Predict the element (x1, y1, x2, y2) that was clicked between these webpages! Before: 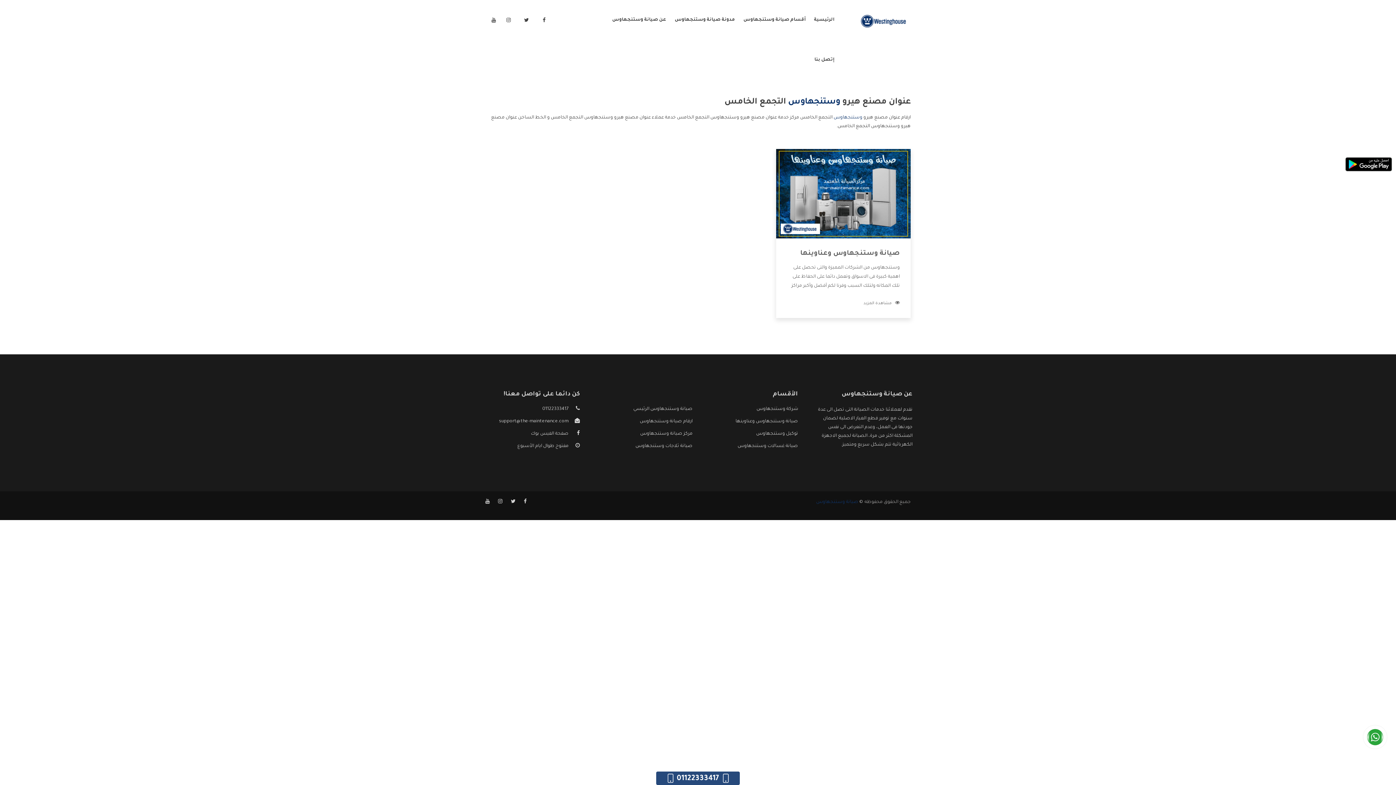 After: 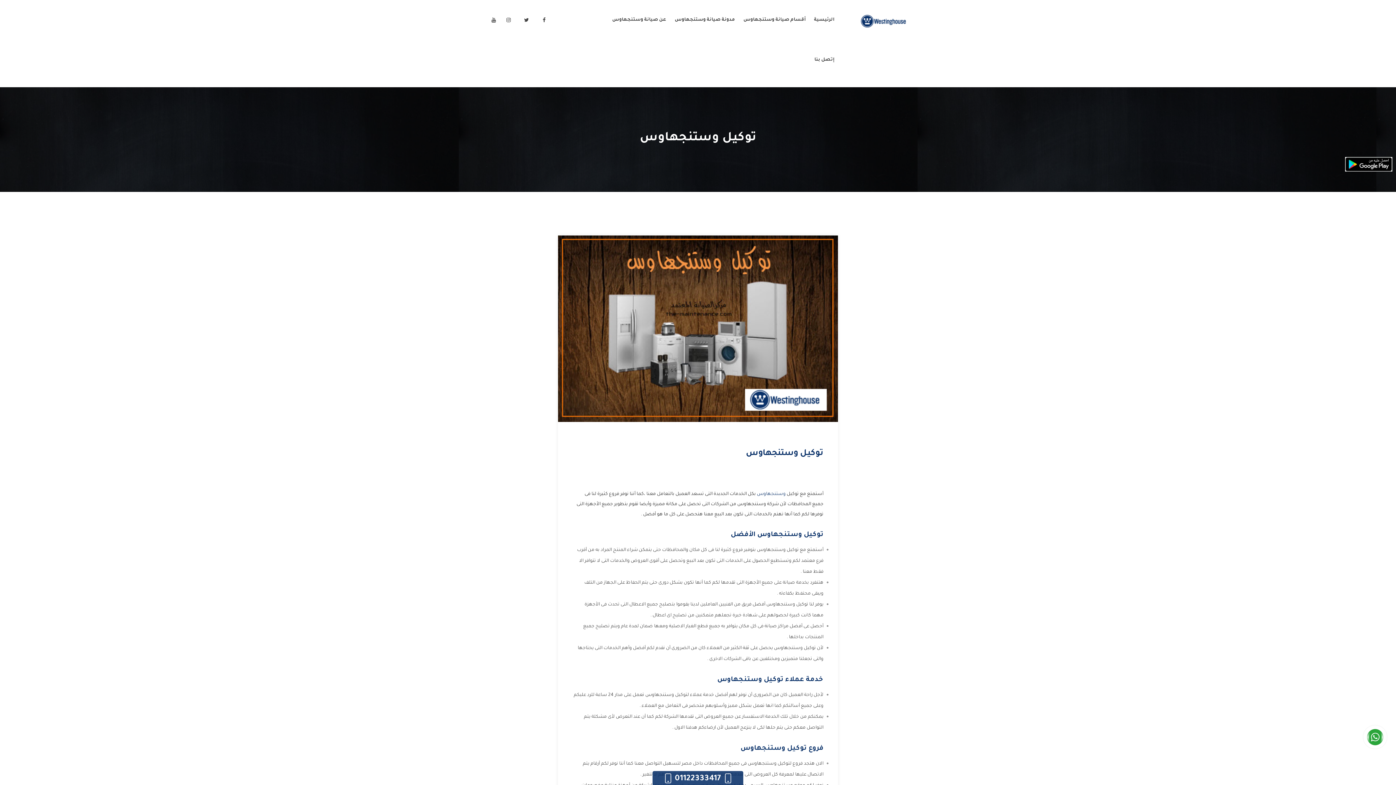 Action: label: توكيل وستنجهاوس bbox: (756, 431, 798, 436)